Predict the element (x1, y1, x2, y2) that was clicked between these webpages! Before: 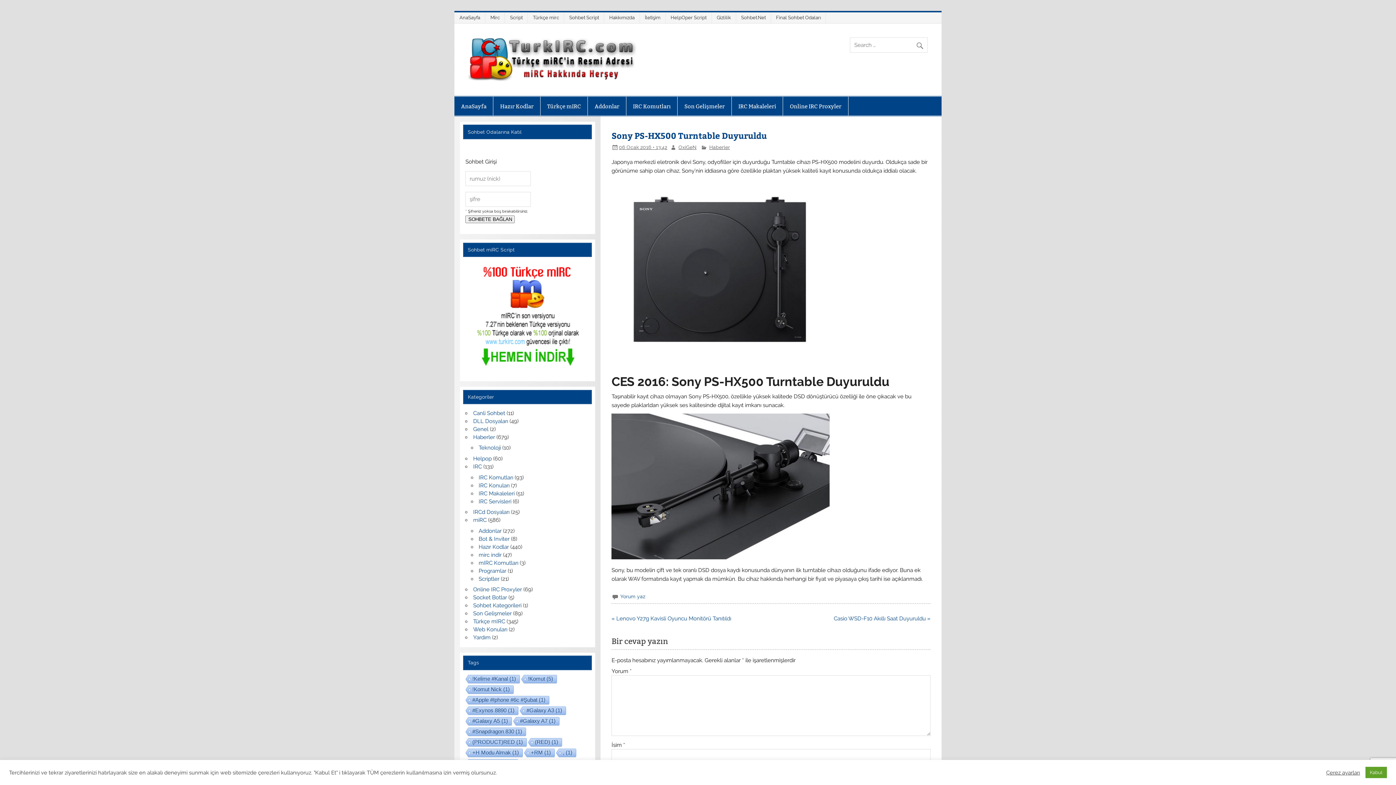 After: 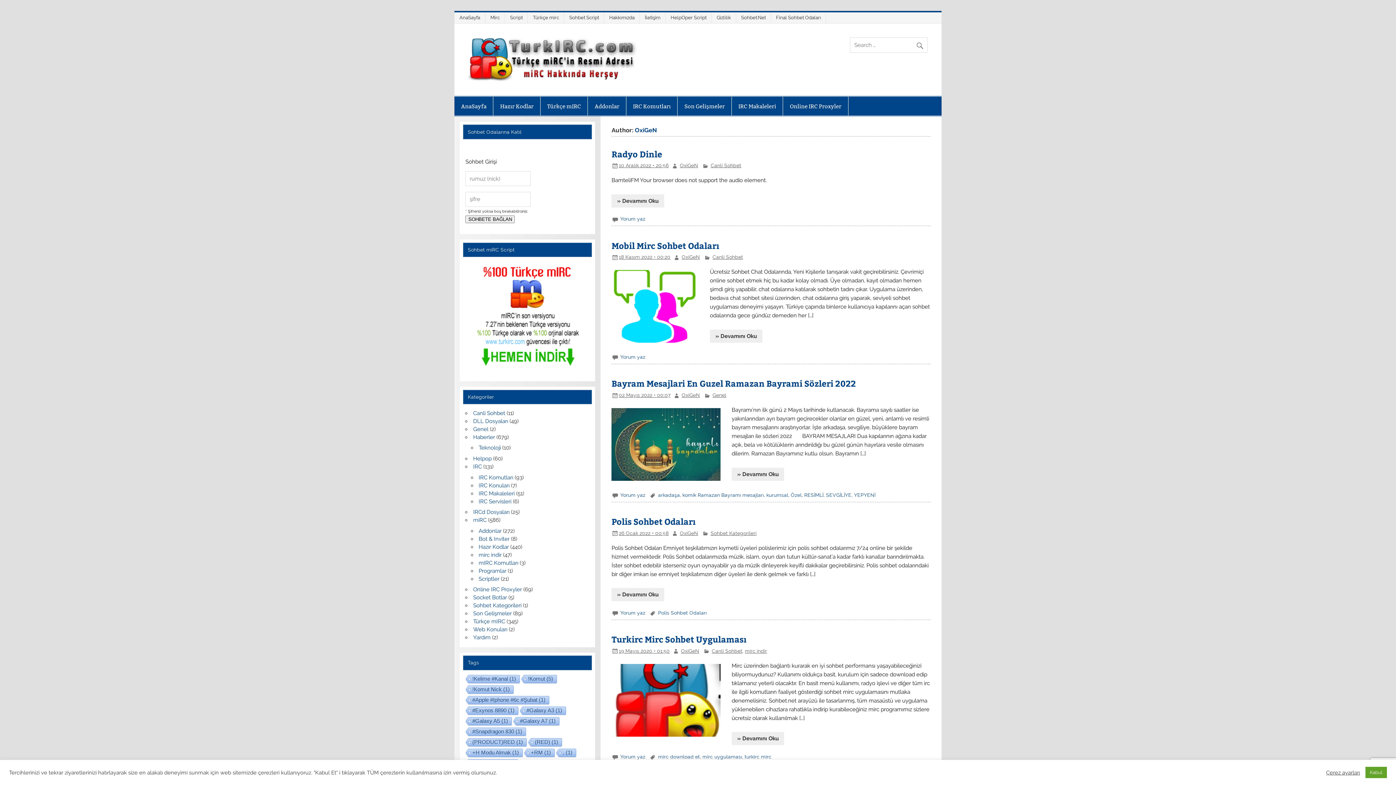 Action: label: OxiGeN bbox: (678, 144, 696, 150)